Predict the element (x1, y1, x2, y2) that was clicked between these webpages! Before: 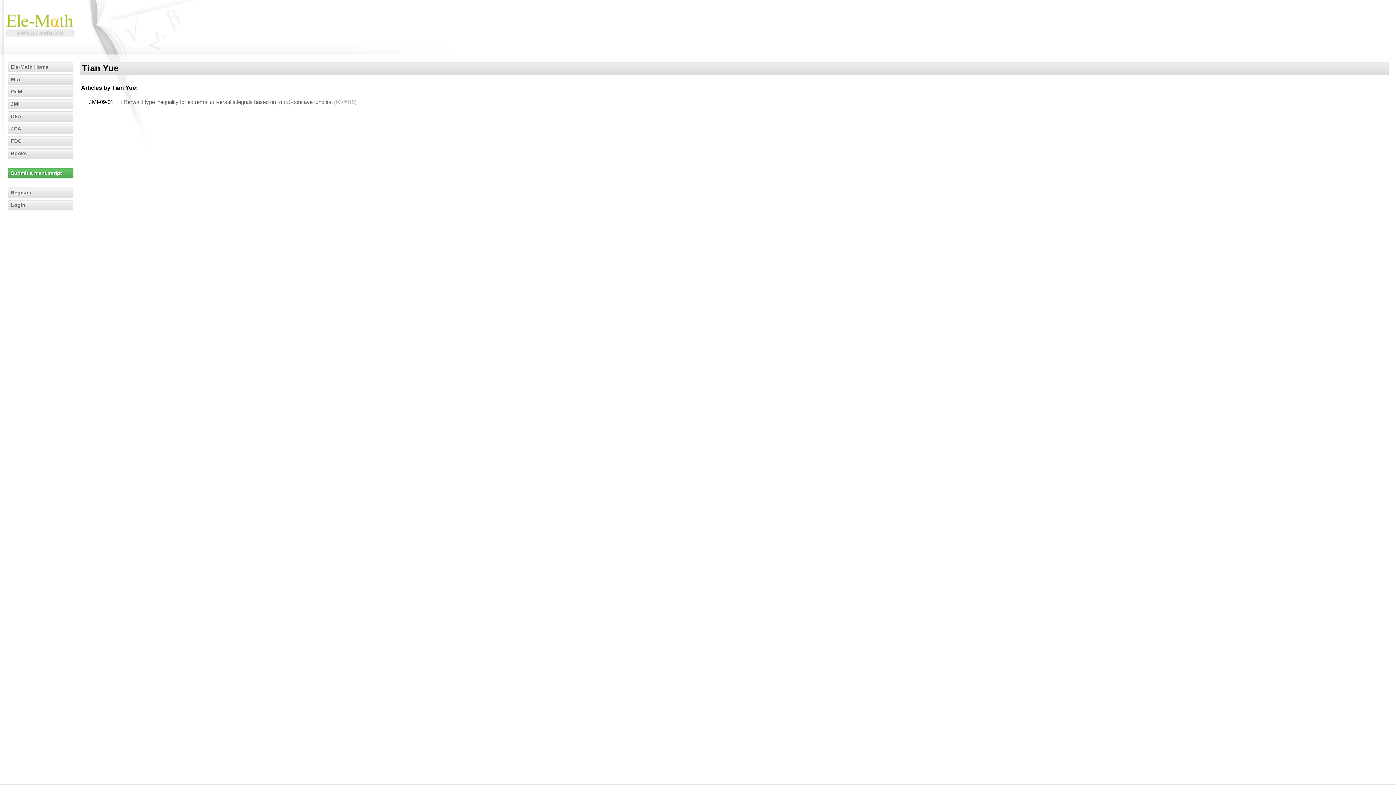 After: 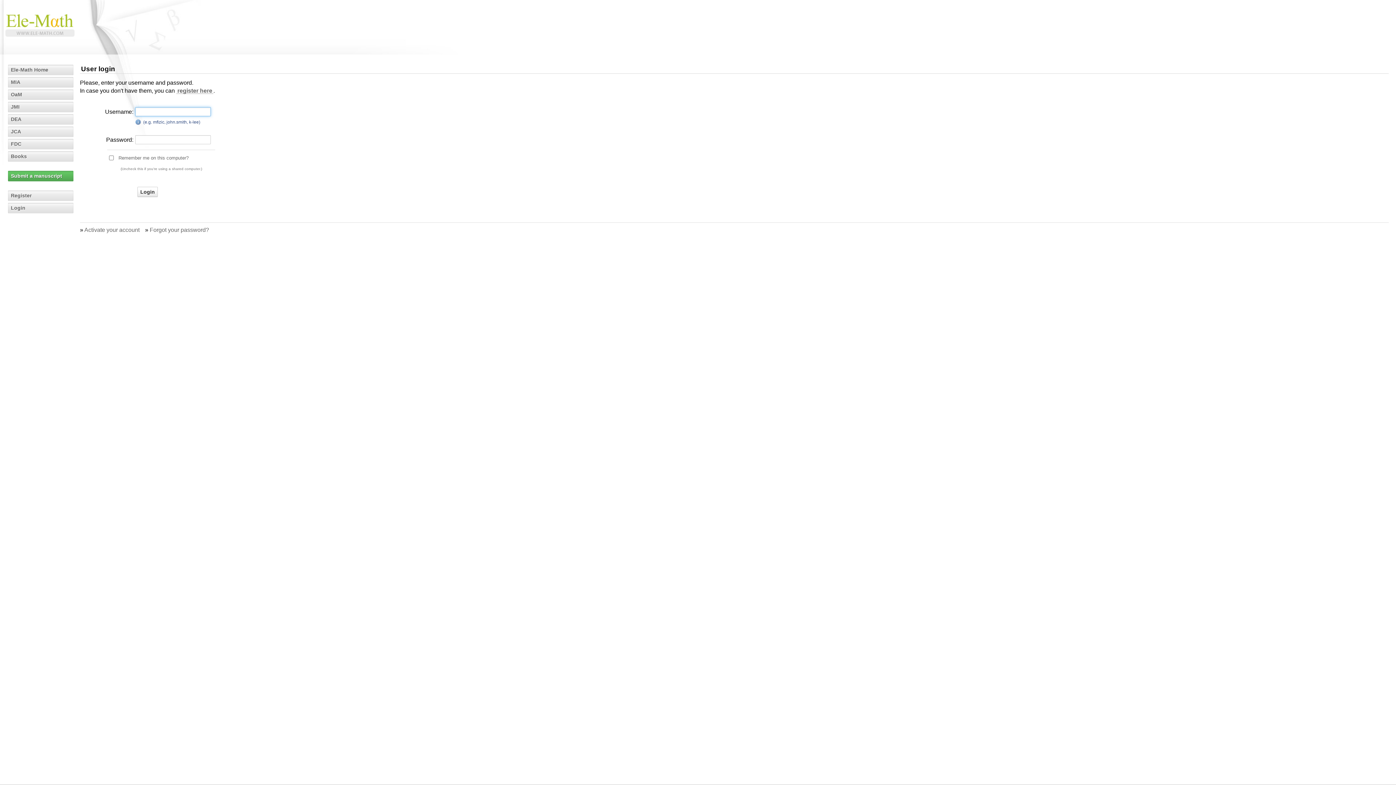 Action: label: Login bbox: (8, 200, 73, 210)